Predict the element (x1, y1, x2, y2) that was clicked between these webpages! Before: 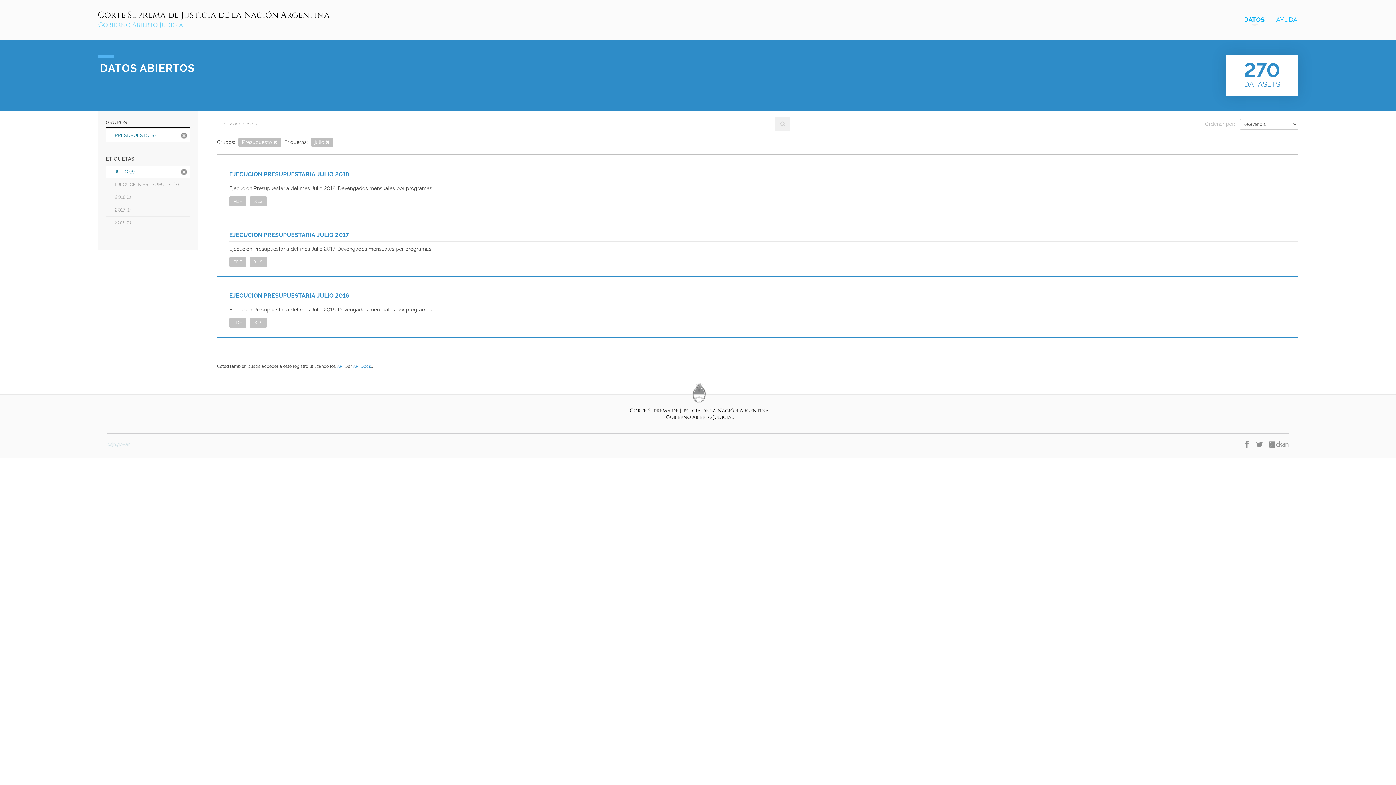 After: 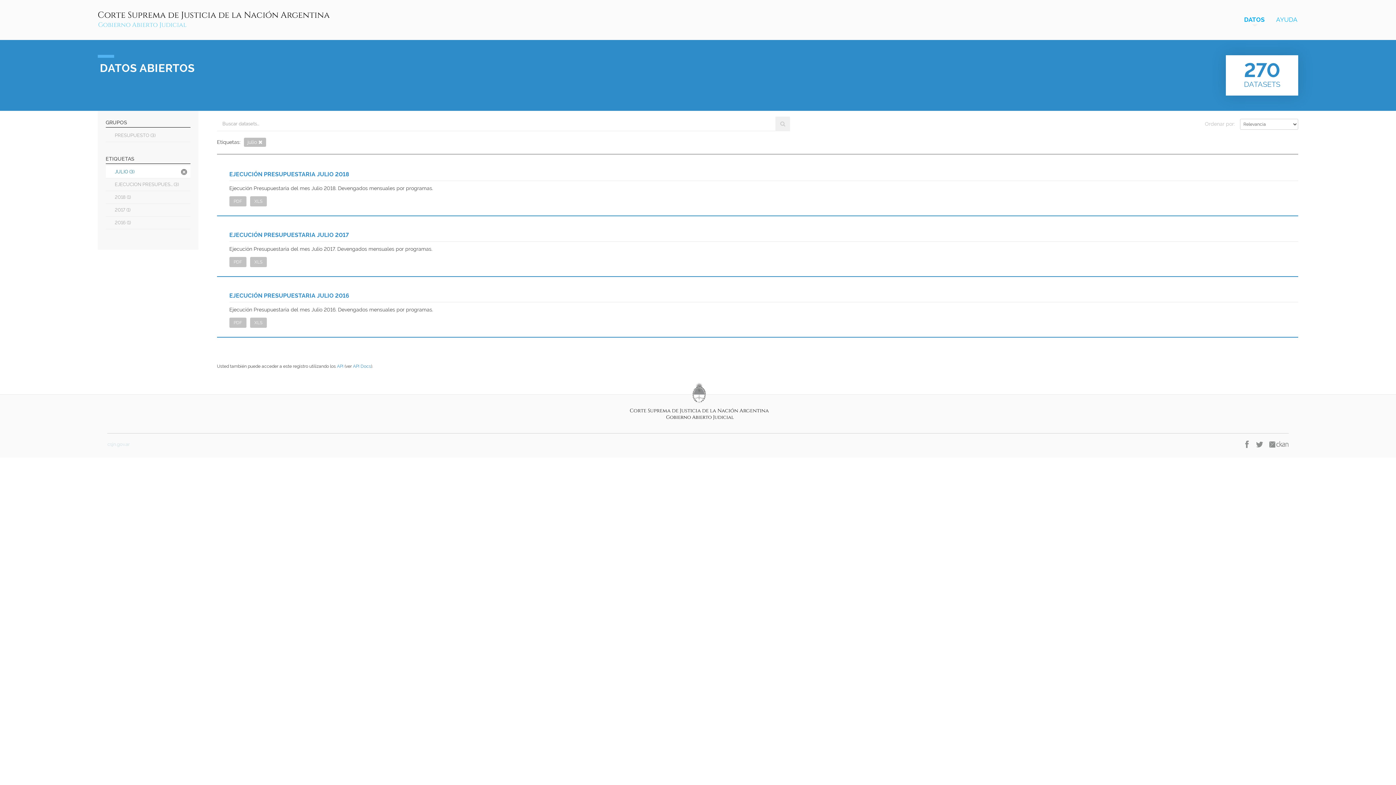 Action: bbox: (273, 140, 277, 145)